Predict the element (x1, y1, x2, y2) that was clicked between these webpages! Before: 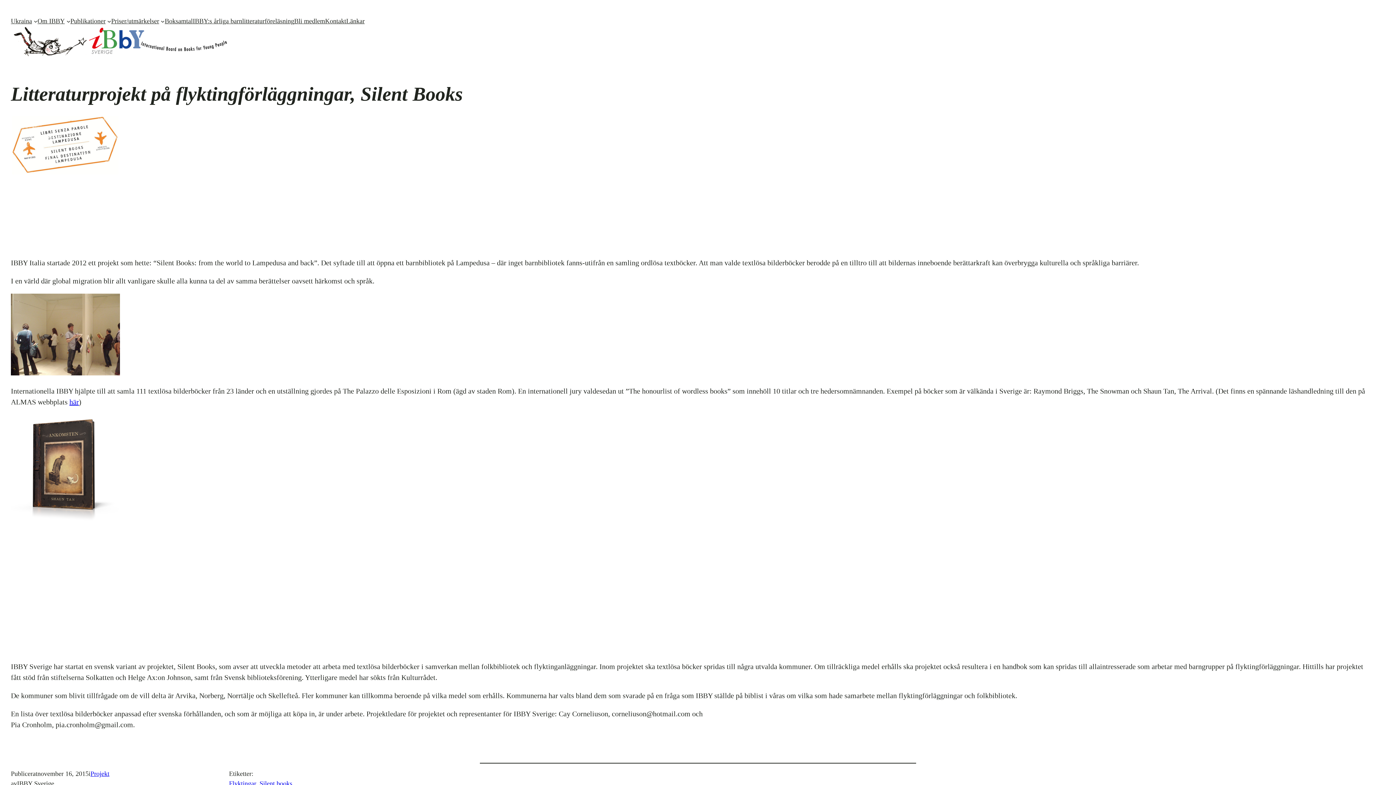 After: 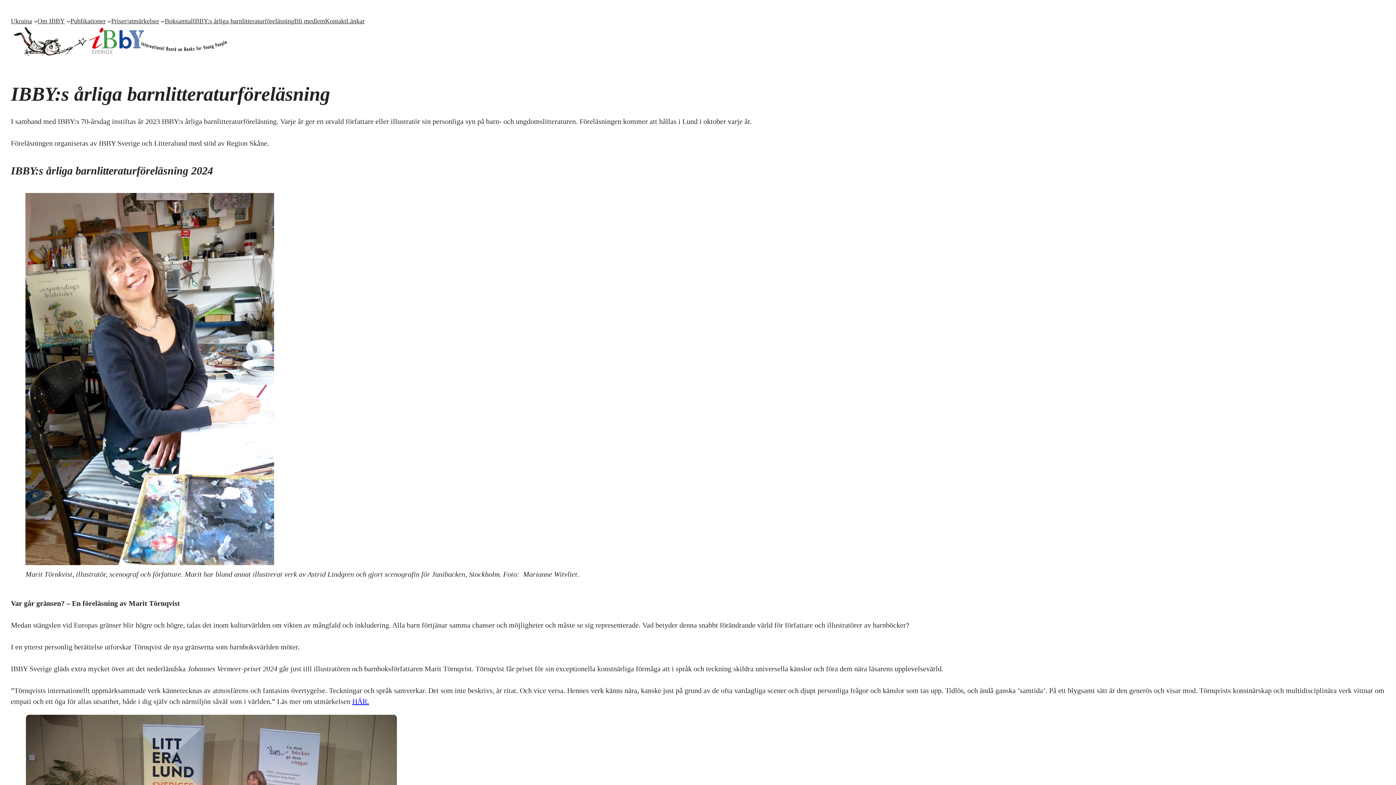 Action: bbox: (192, 16, 294, 26) label: IBBY:s årliga barnlitteraturföreläsning